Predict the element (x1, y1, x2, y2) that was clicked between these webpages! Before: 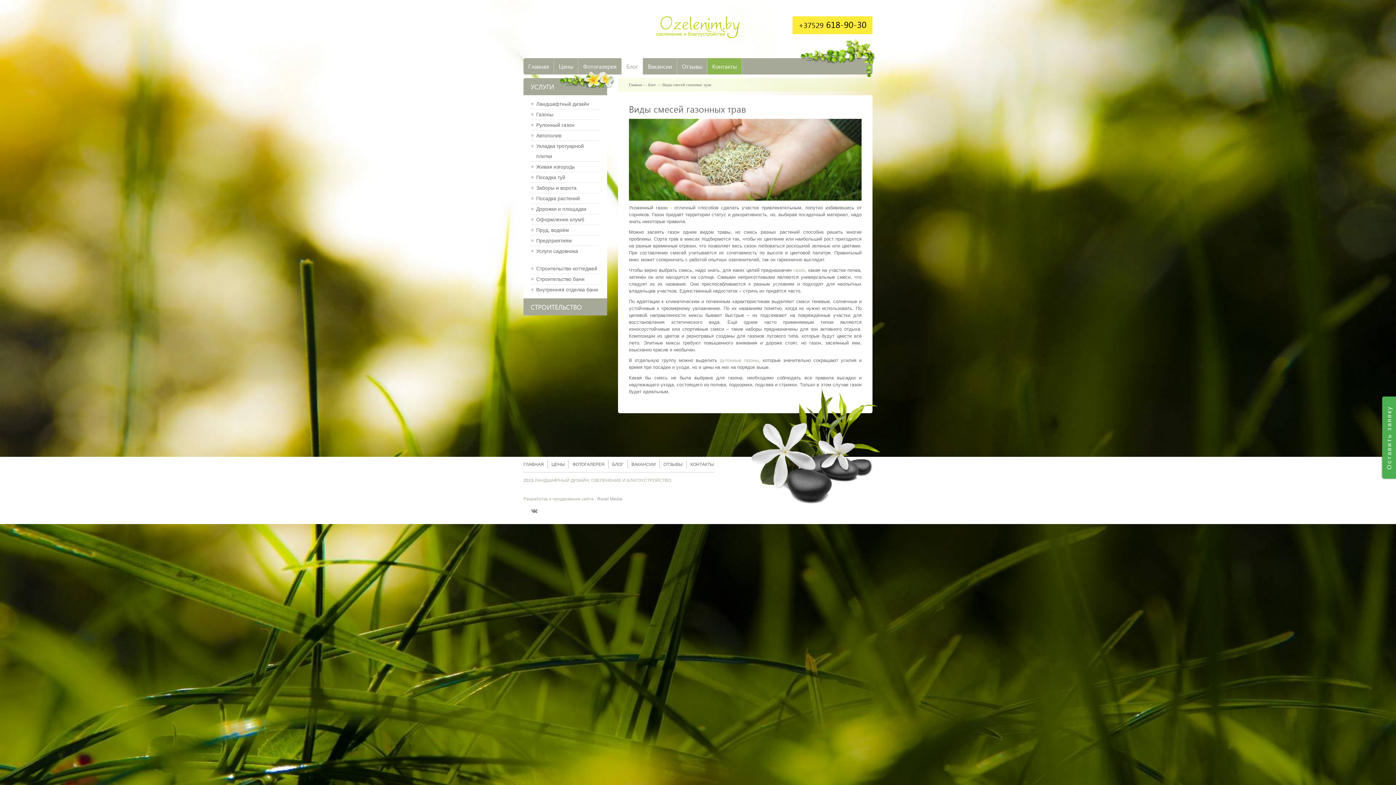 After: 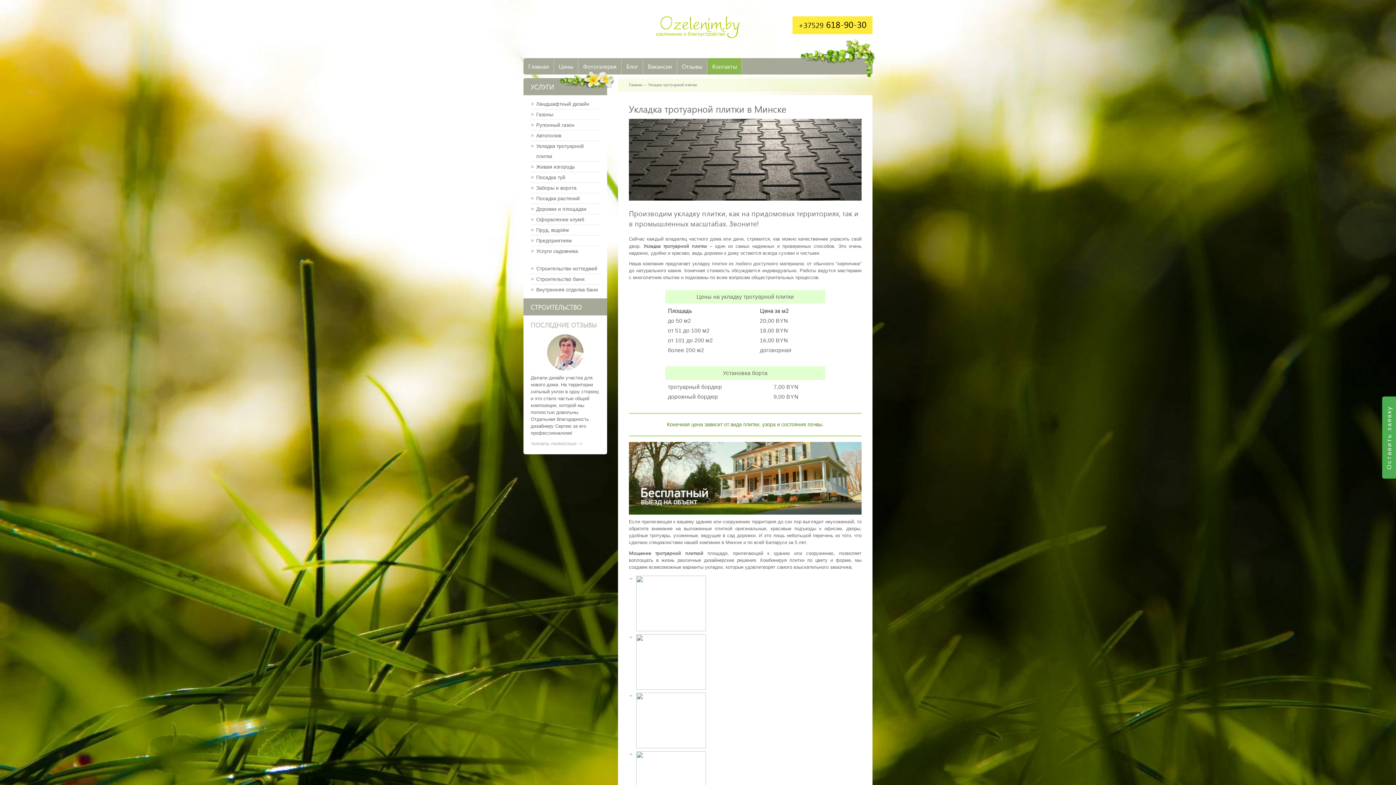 Action: label: Укладка тротуарной плитки bbox: (530, 141, 600, 161)